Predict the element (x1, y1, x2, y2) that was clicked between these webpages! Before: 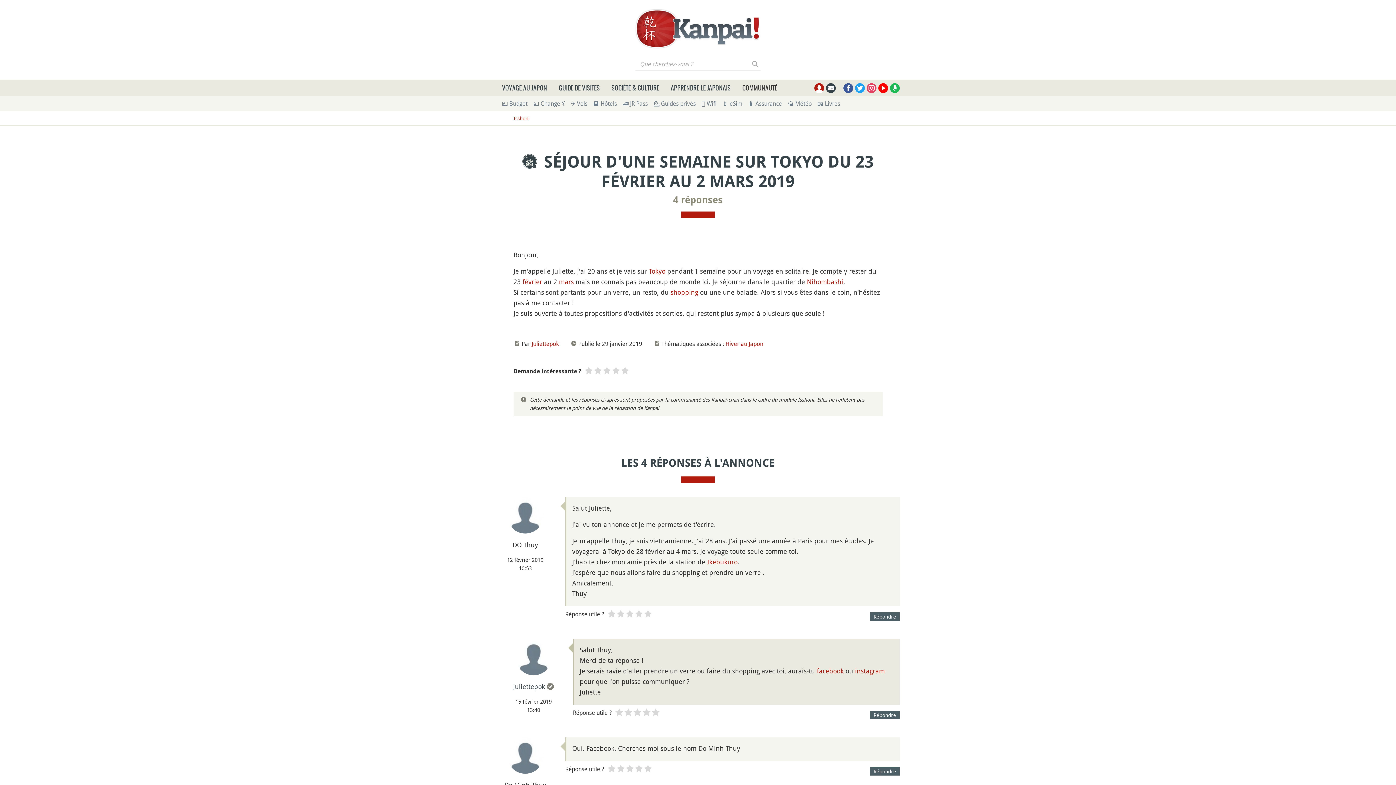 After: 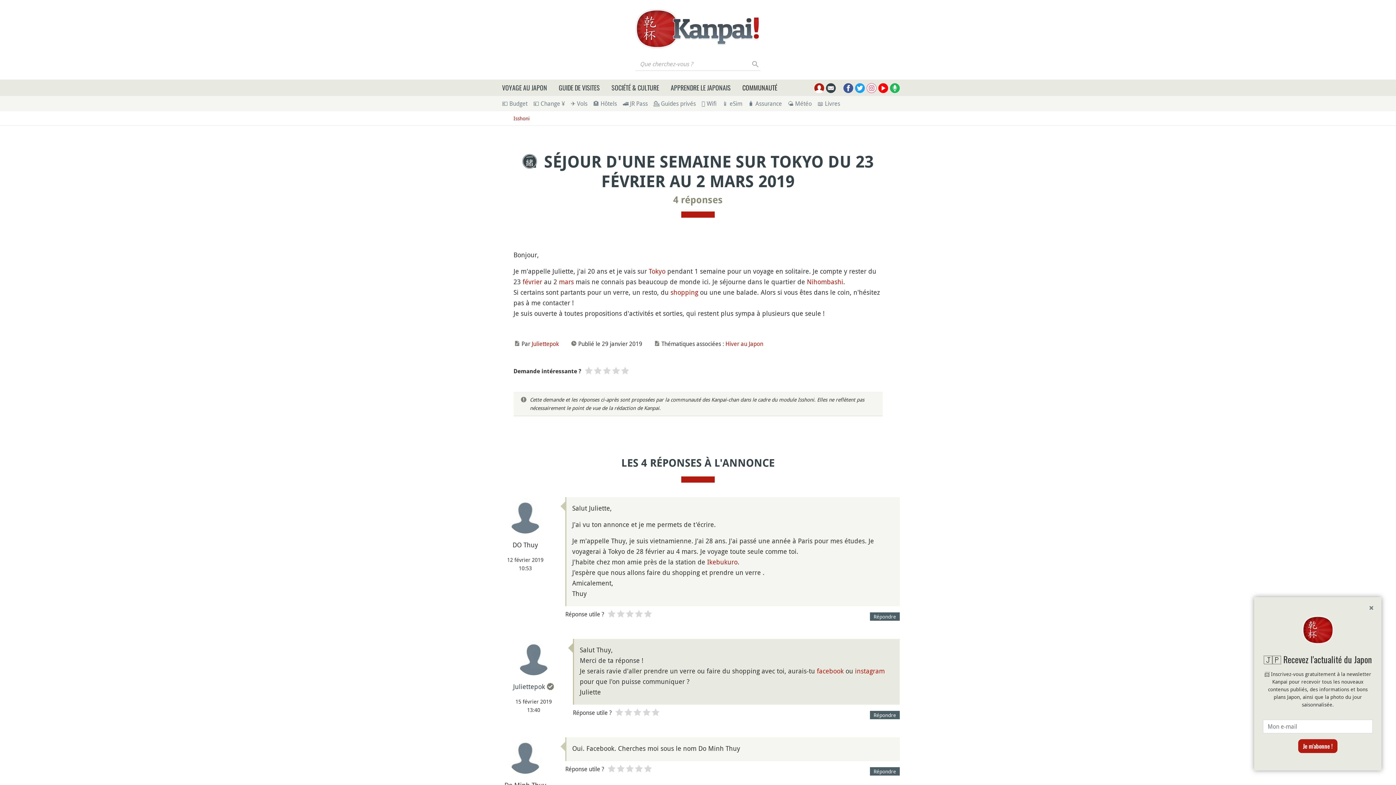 Action: bbox: (866, 83, 876, 93)